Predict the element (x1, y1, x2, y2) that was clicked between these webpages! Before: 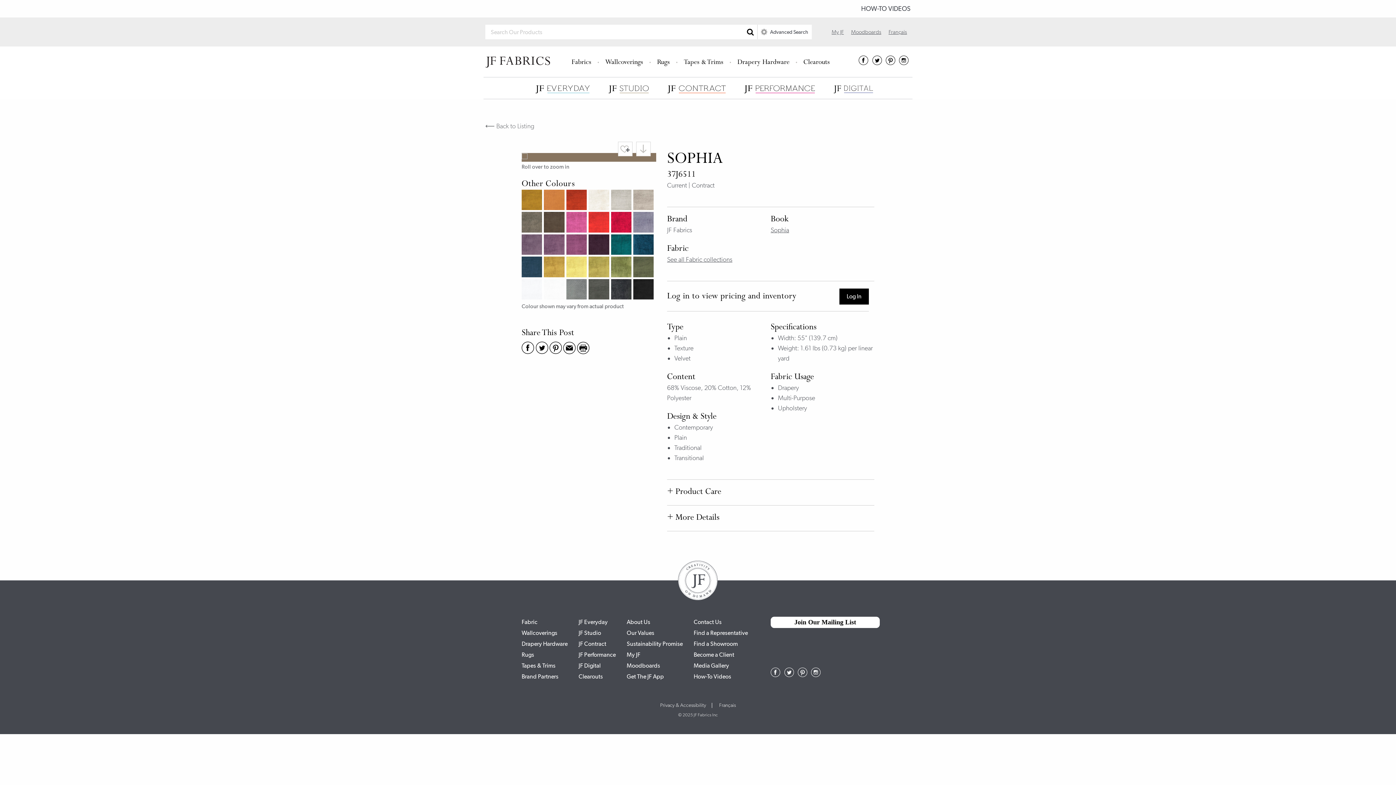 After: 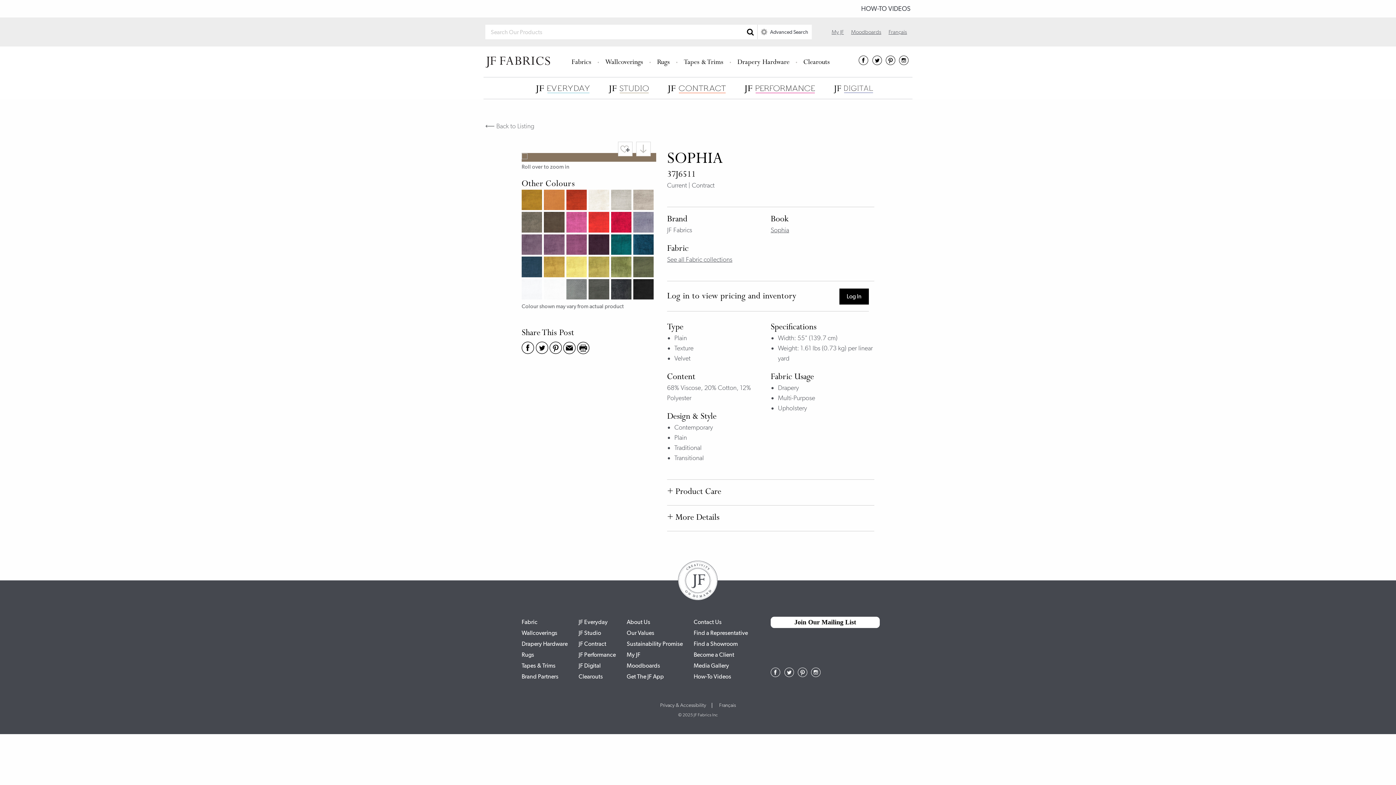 Action: label: twitter bbox: (872, 58, 882, 66)